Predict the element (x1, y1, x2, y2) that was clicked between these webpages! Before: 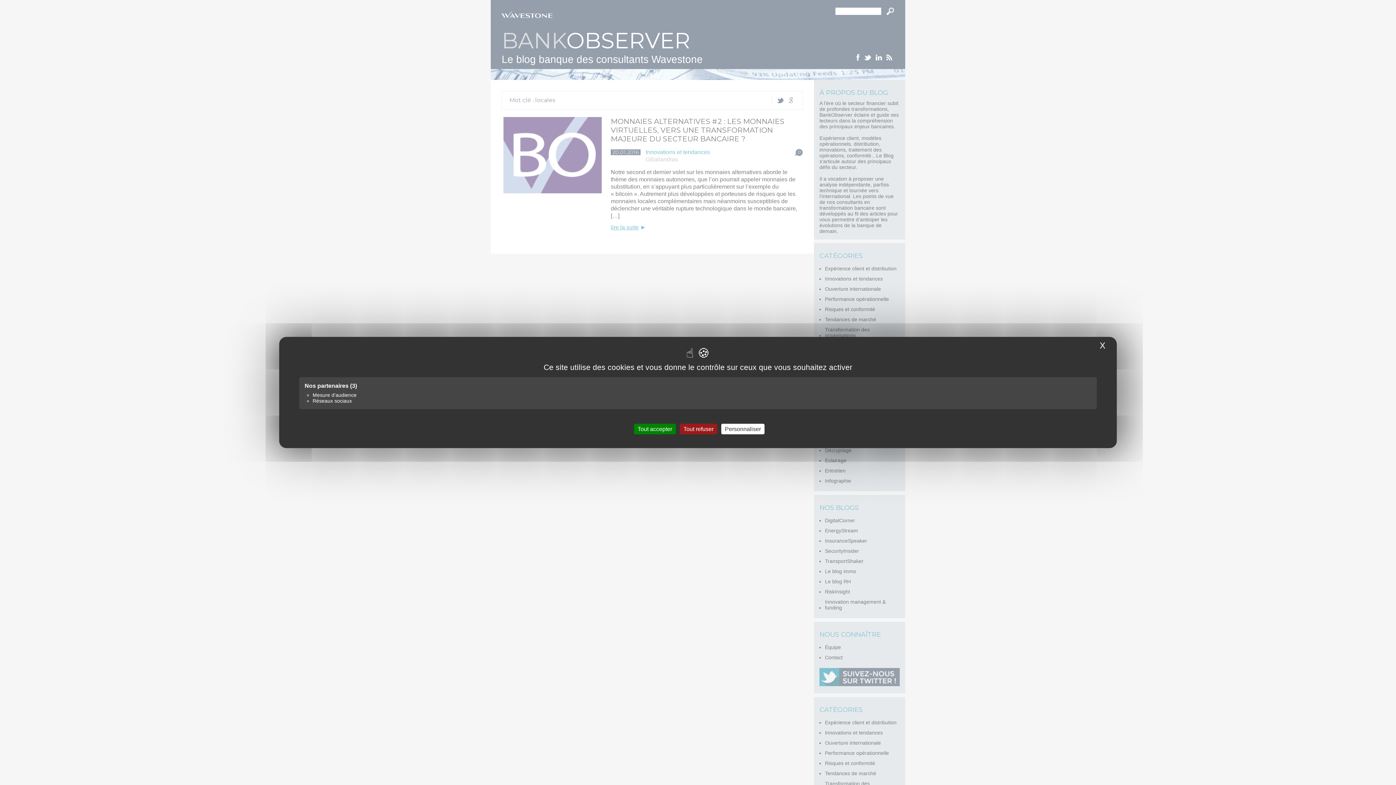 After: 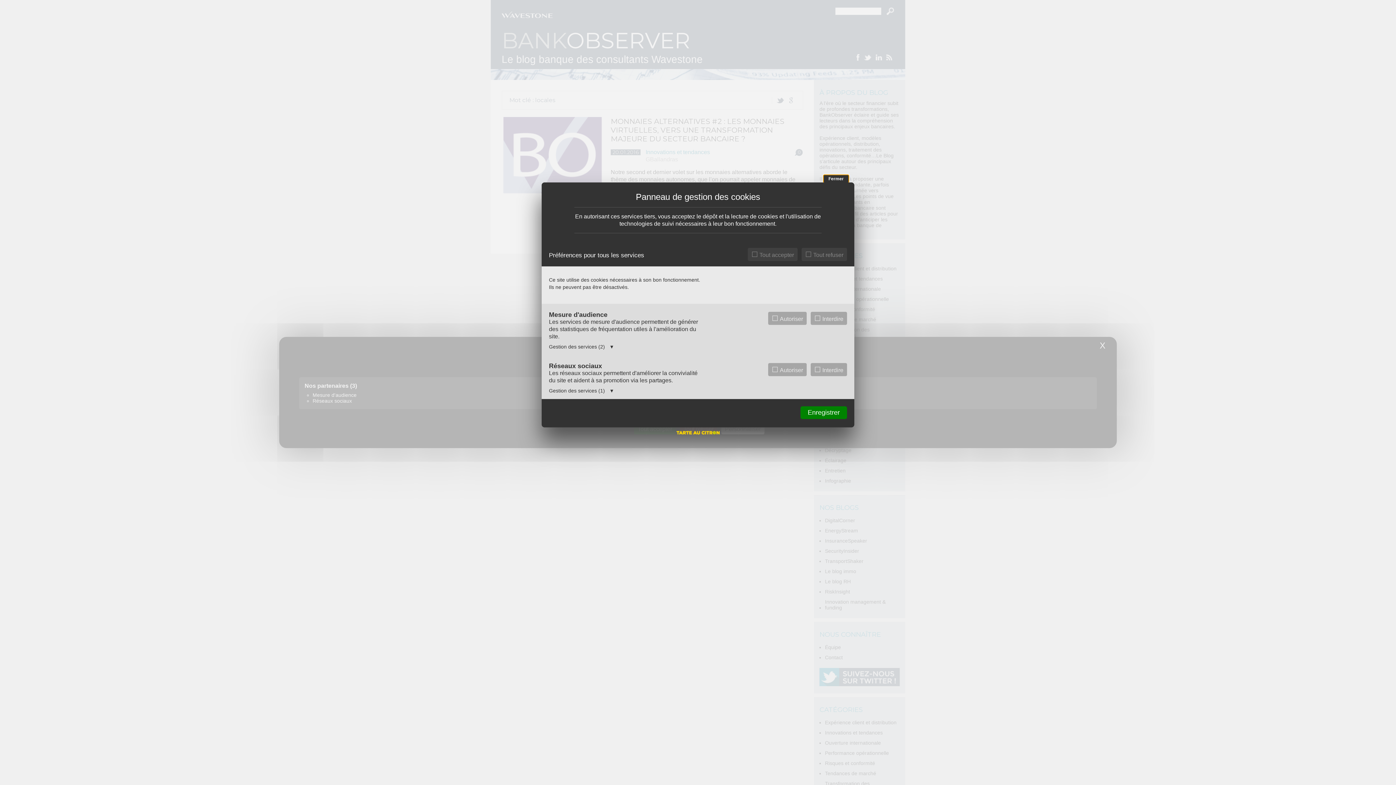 Action: bbox: (721, 424, 764, 434) label: Personnaliser (fenêtre modale)